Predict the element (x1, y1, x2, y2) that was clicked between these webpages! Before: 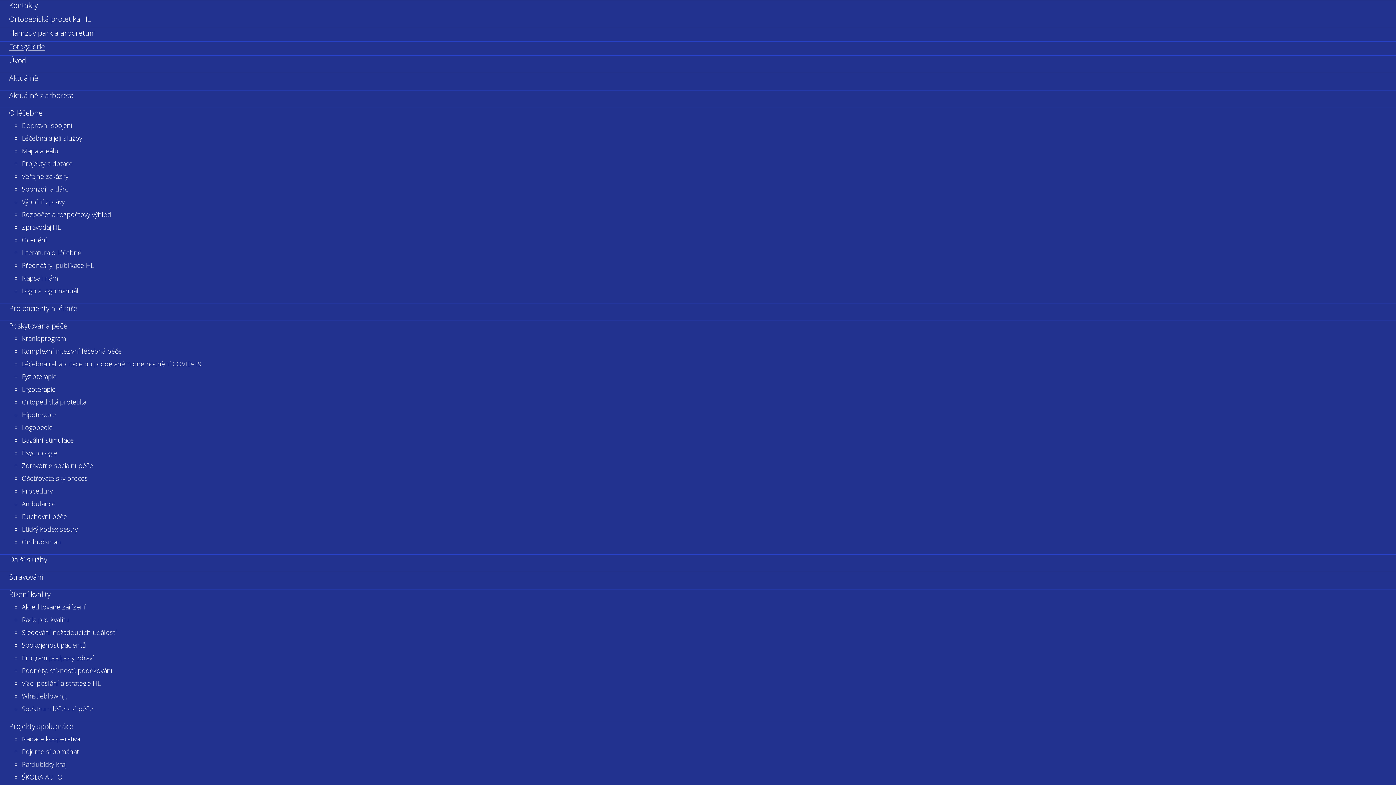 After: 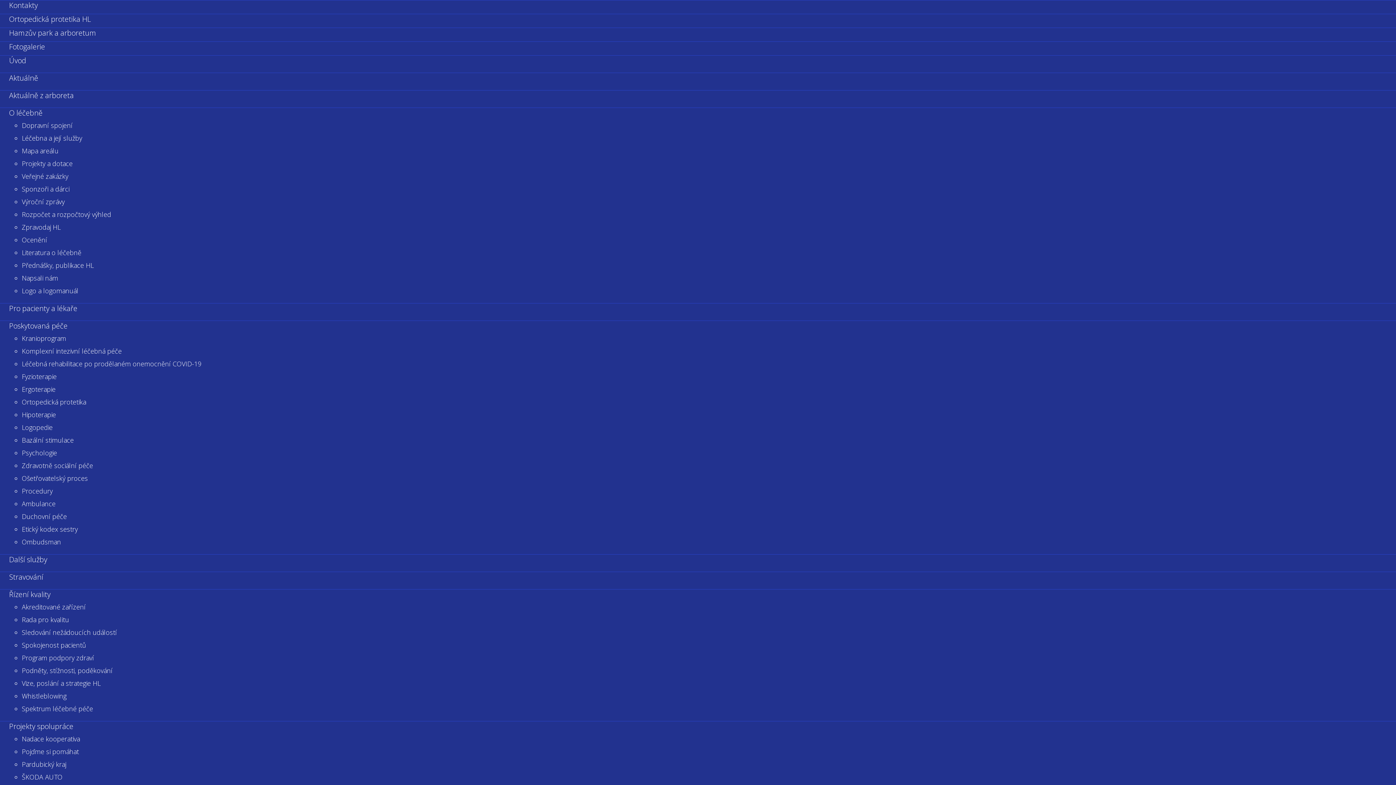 Action: bbox: (21, 346, 1396, 356) label: Komplexní intezivní léčebná péče